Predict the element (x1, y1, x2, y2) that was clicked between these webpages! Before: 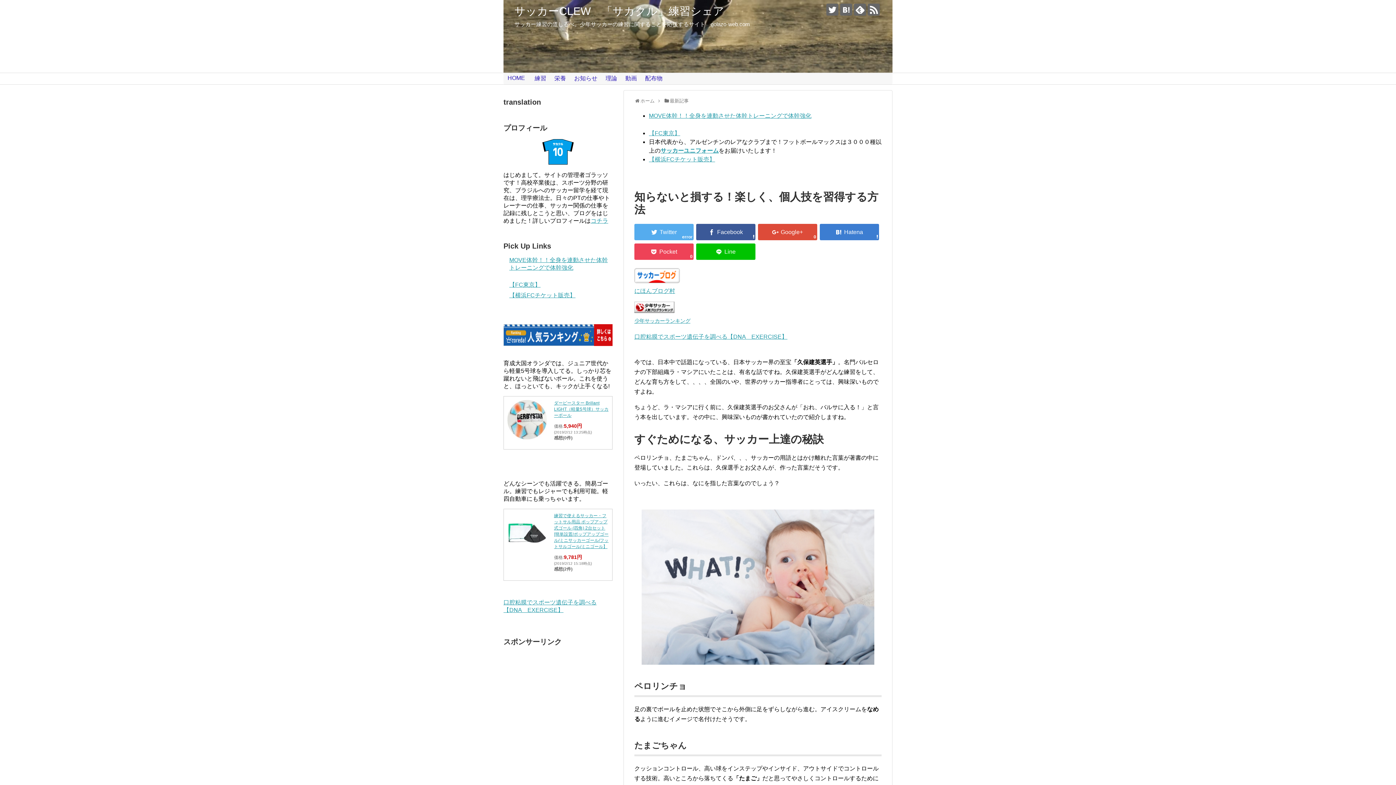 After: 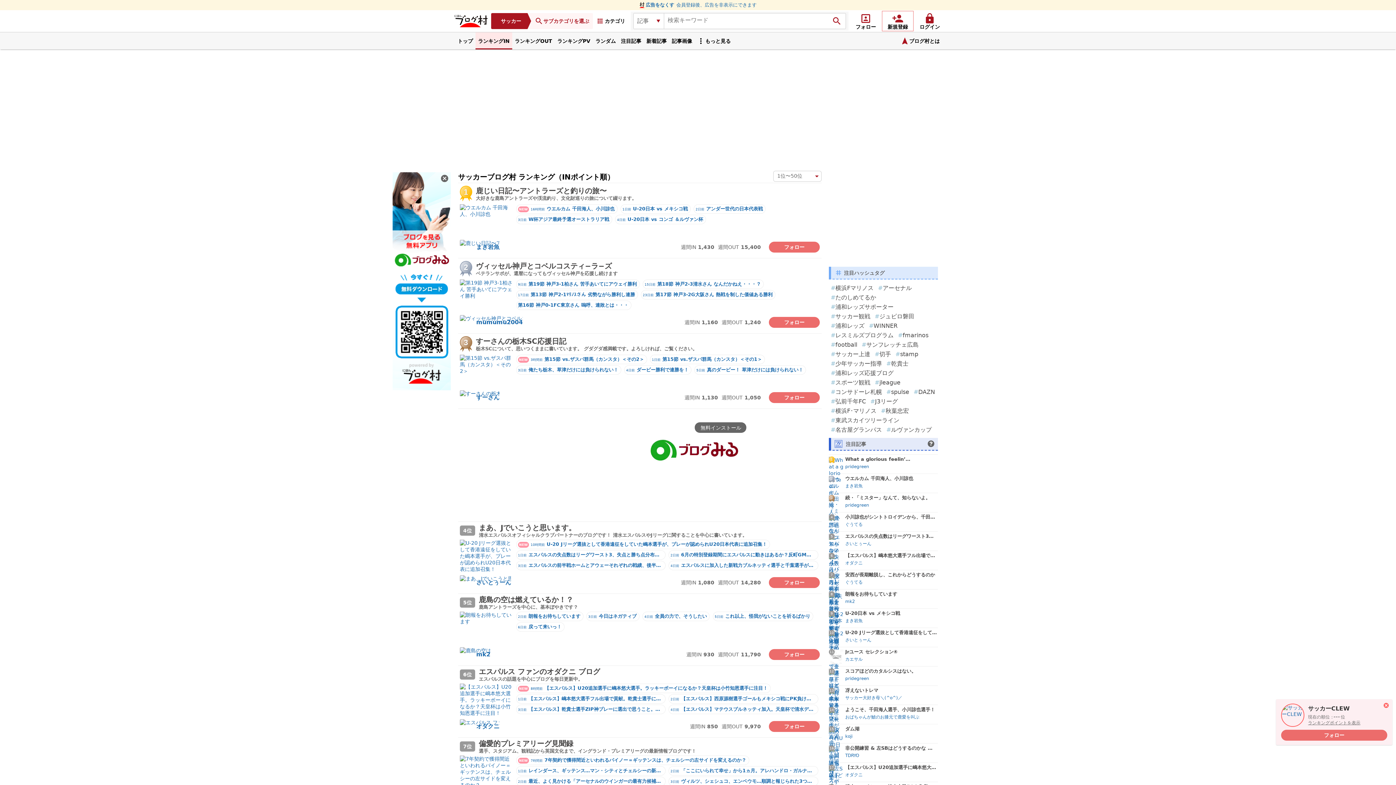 Action: label: にほんブログ村 bbox: (634, 287, 675, 294)